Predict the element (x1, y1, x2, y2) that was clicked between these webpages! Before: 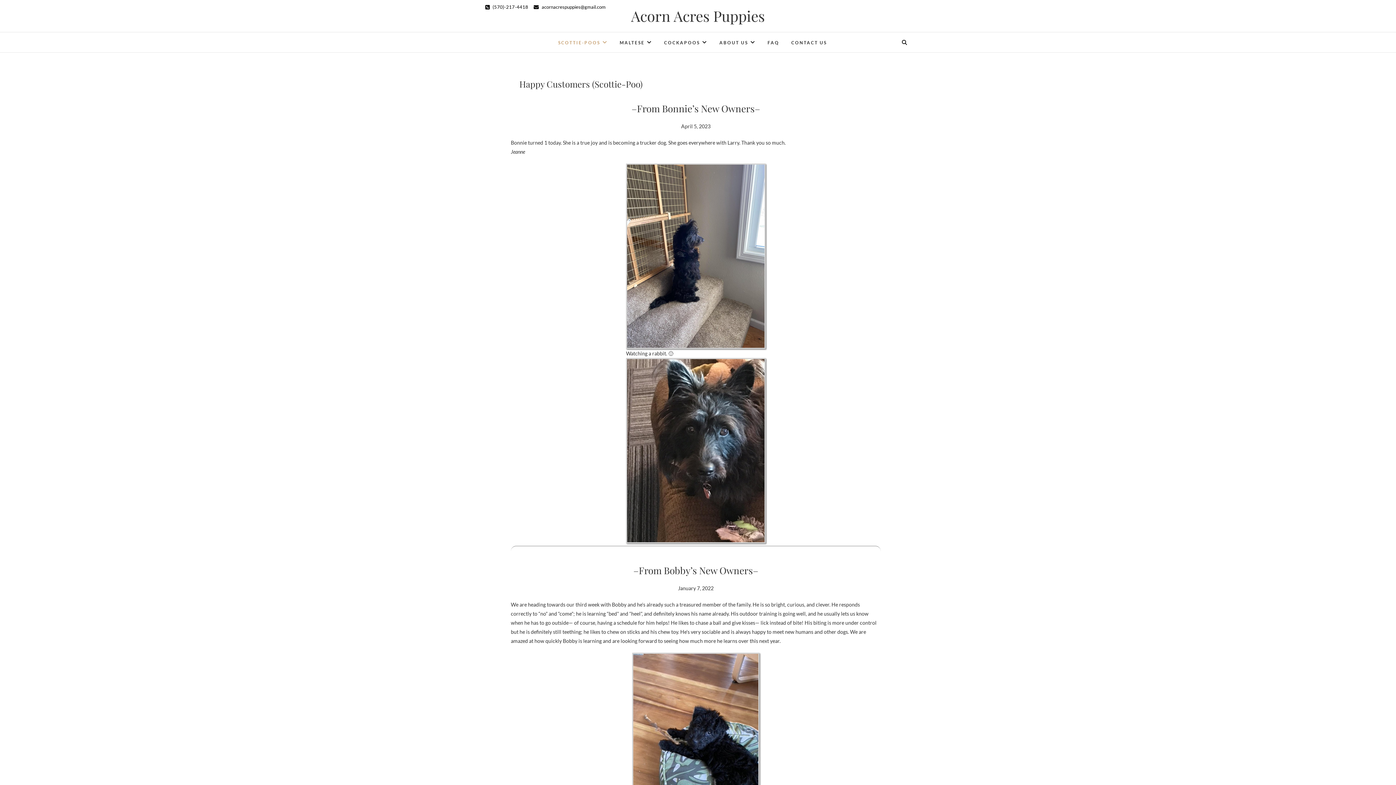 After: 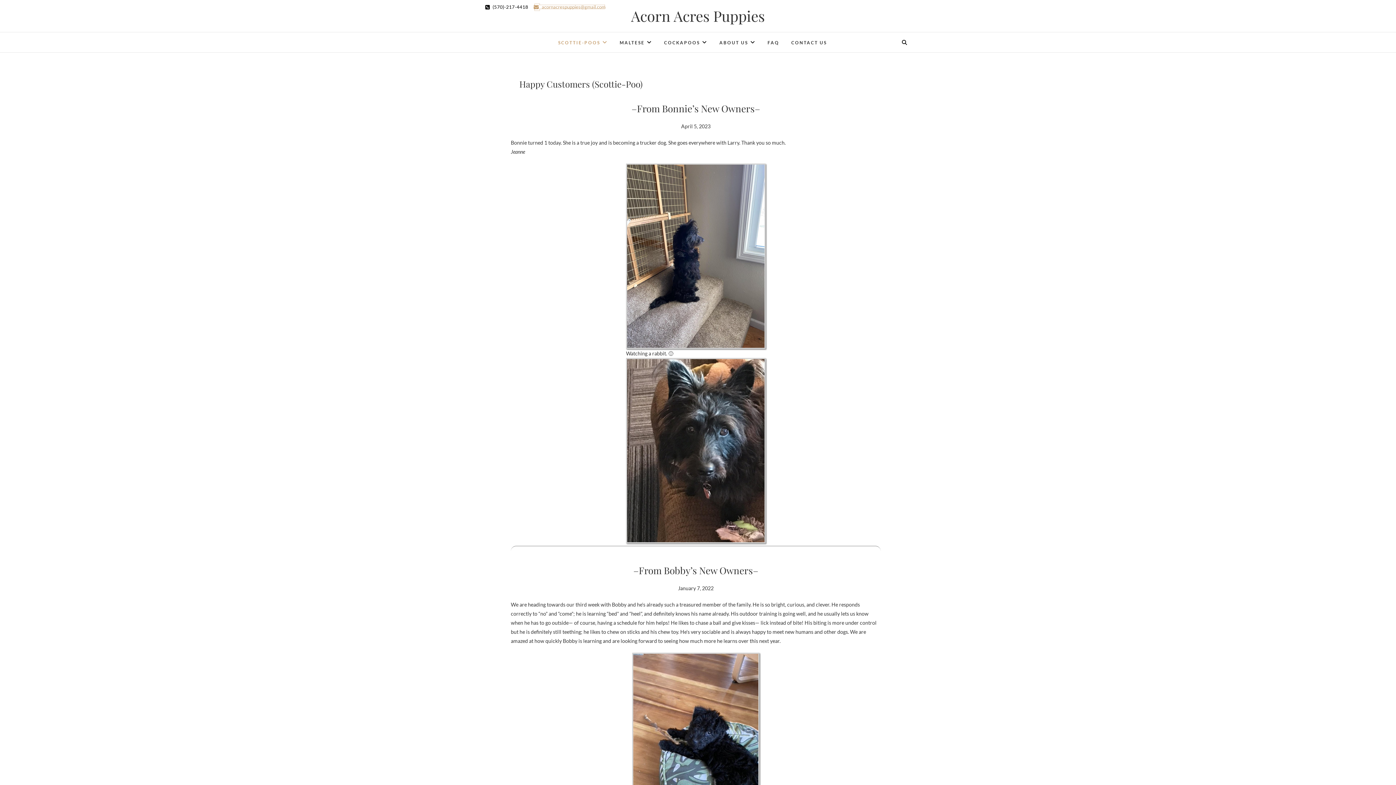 Action: label:  acornacrespuppies@gmail.com bbox: (533, 4, 605, 9)